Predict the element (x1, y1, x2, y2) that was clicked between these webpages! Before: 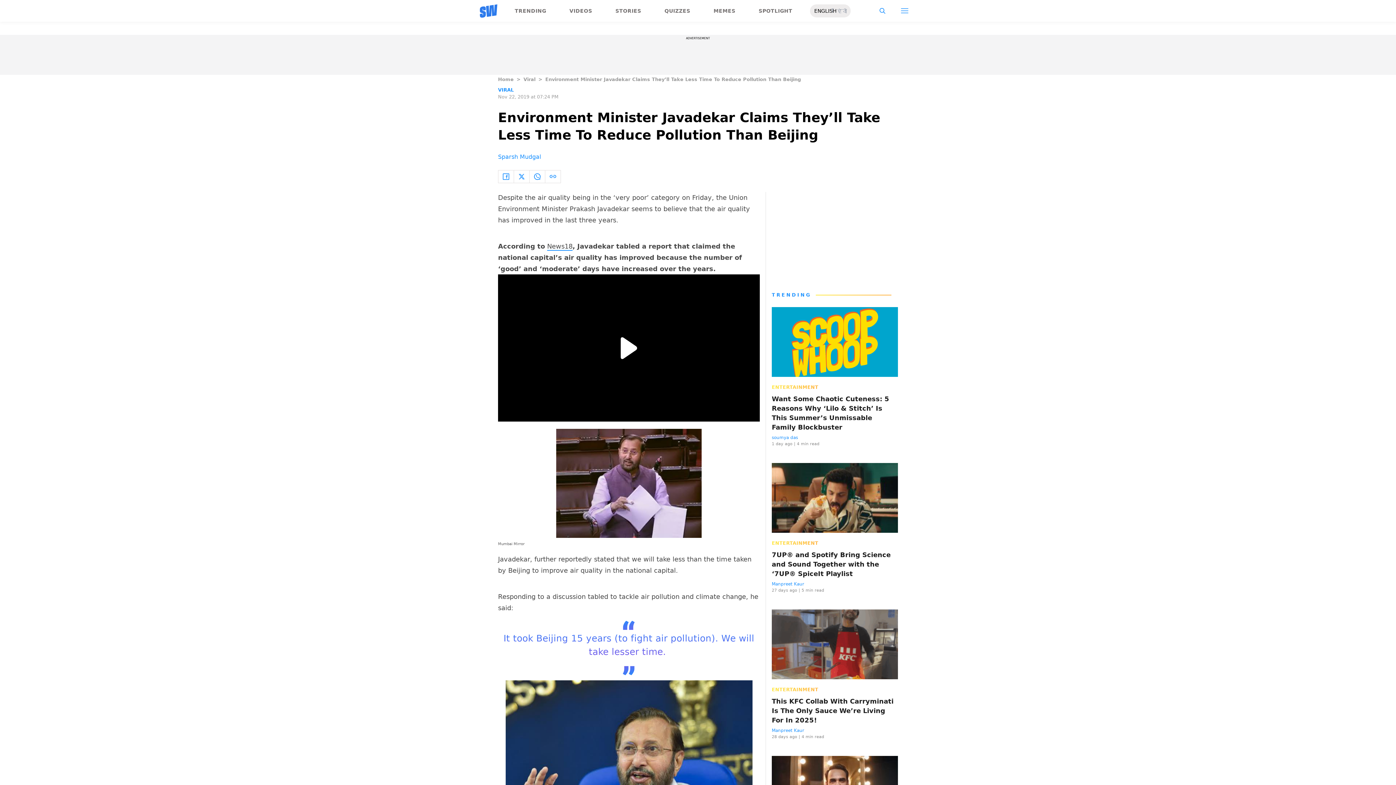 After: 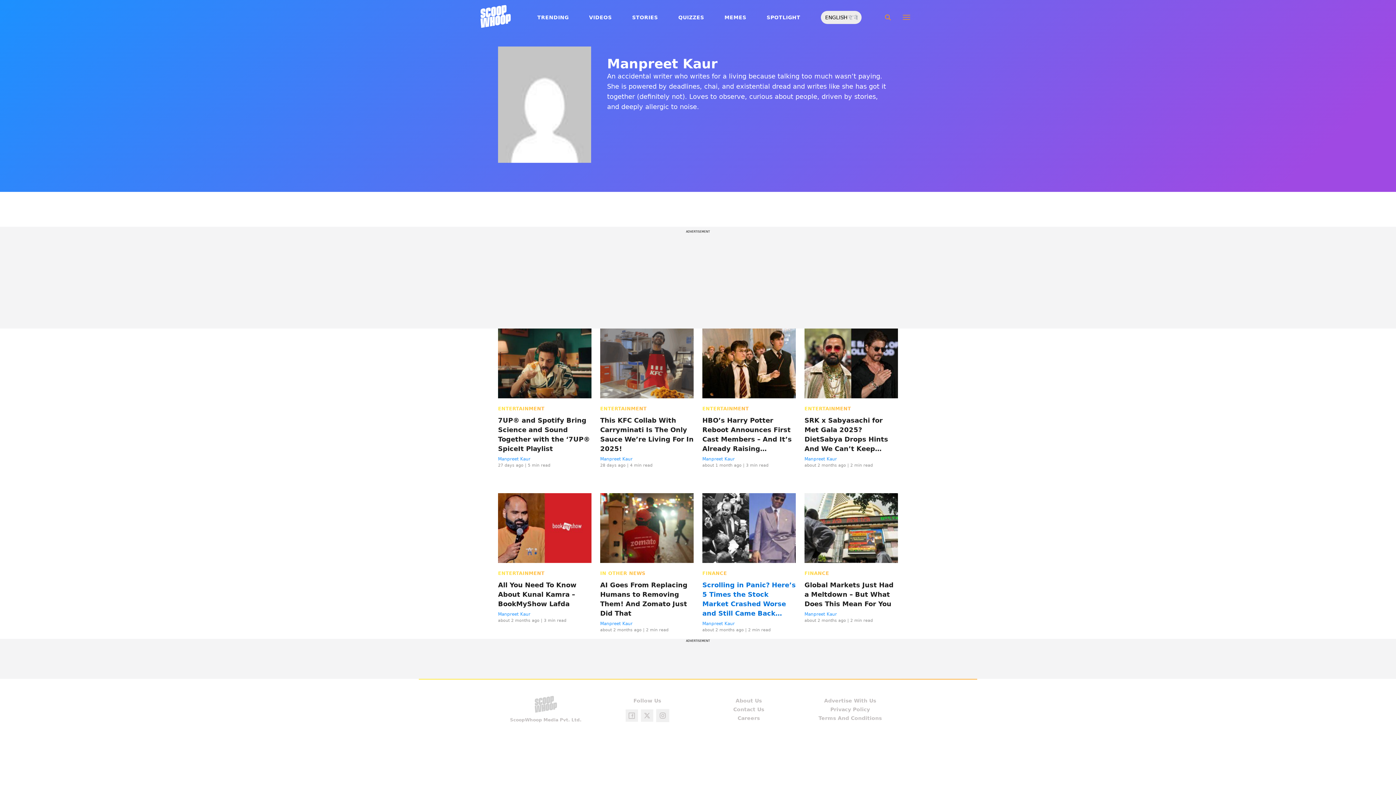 Action: bbox: (772, 581, 804, 586) label: Manpreet Kaur